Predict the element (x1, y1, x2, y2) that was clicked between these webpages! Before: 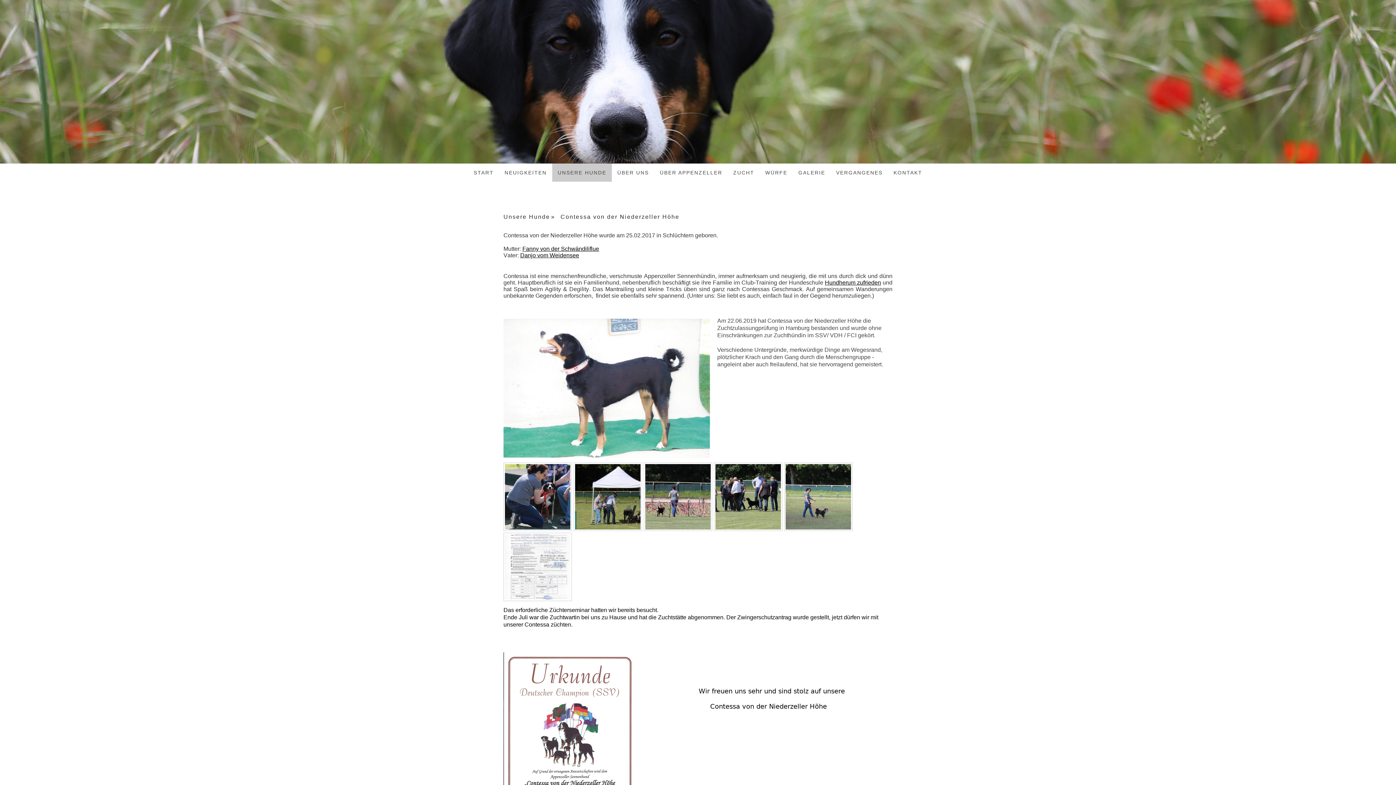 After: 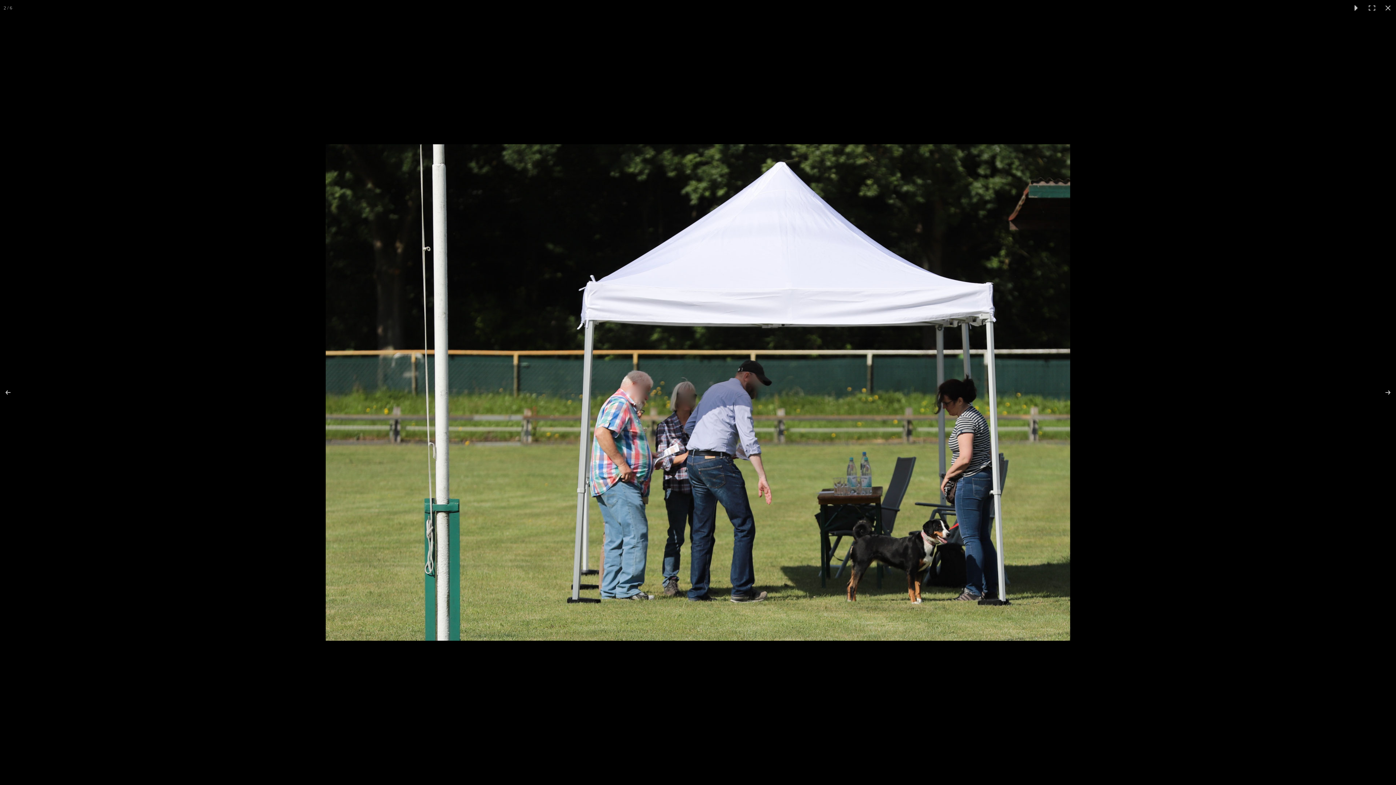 Action: bbox: (573, 463, 642, 531)